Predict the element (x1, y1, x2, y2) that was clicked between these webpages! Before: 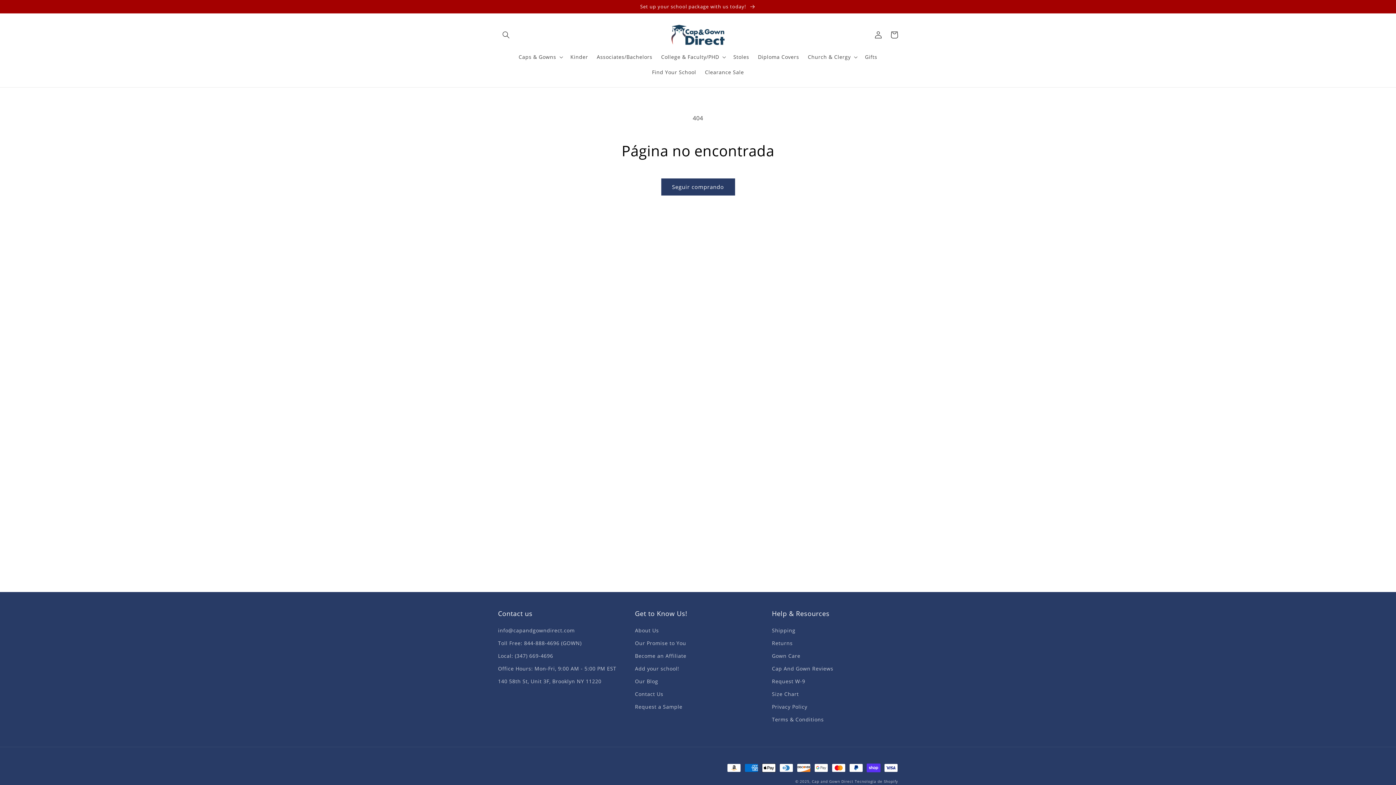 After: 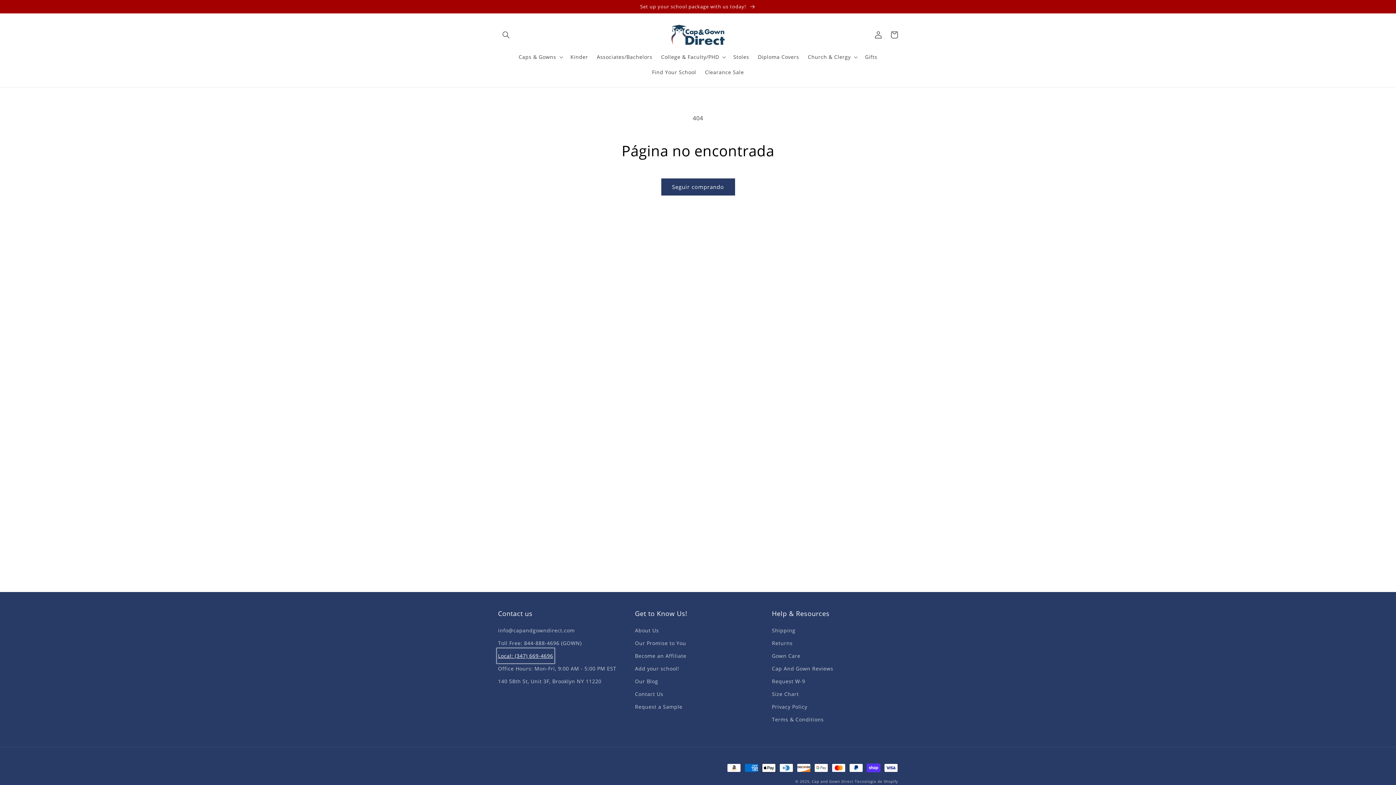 Action: label: Local: (347) 669-4696 bbox: (498, 649, 553, 662)